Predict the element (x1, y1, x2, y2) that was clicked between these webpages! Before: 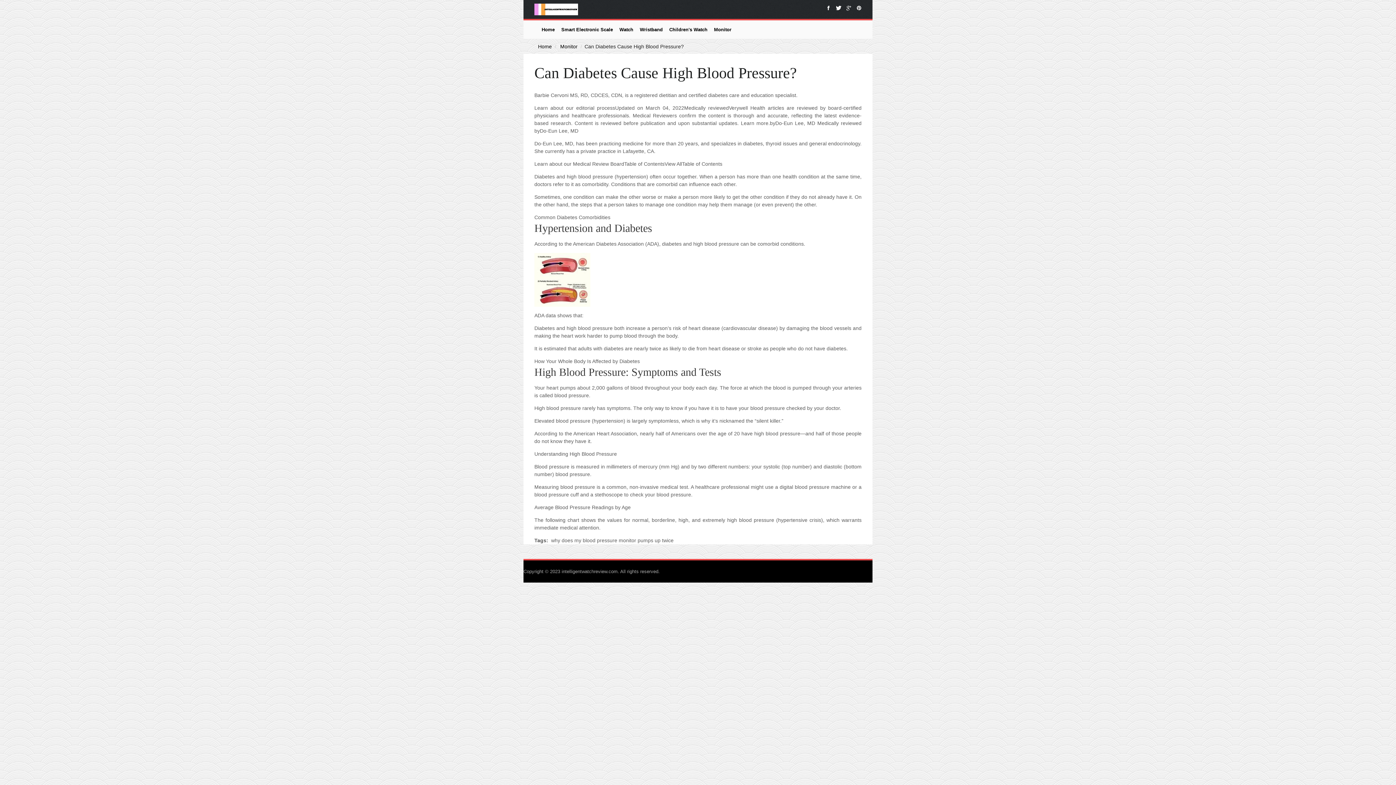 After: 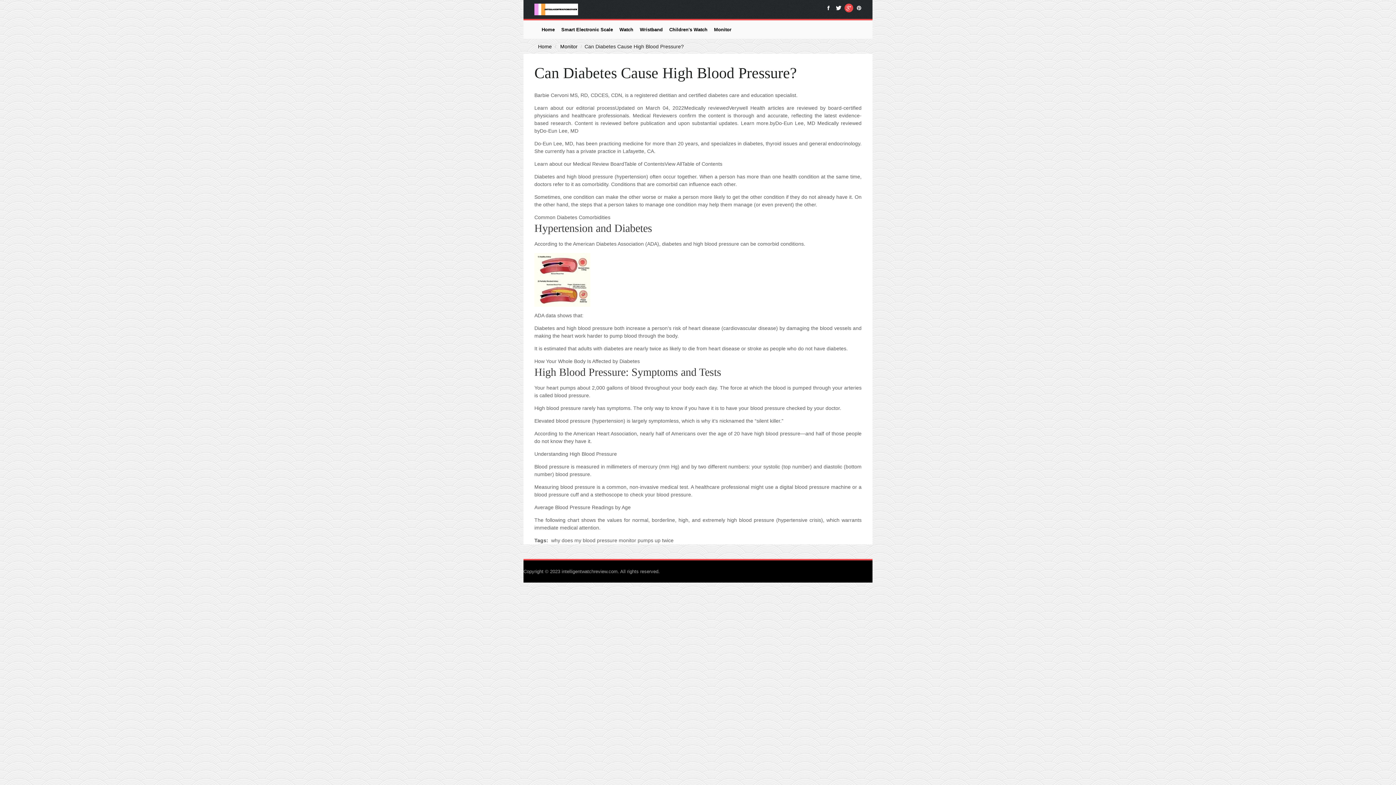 Action: bbox: (844, 3, 853, 12)